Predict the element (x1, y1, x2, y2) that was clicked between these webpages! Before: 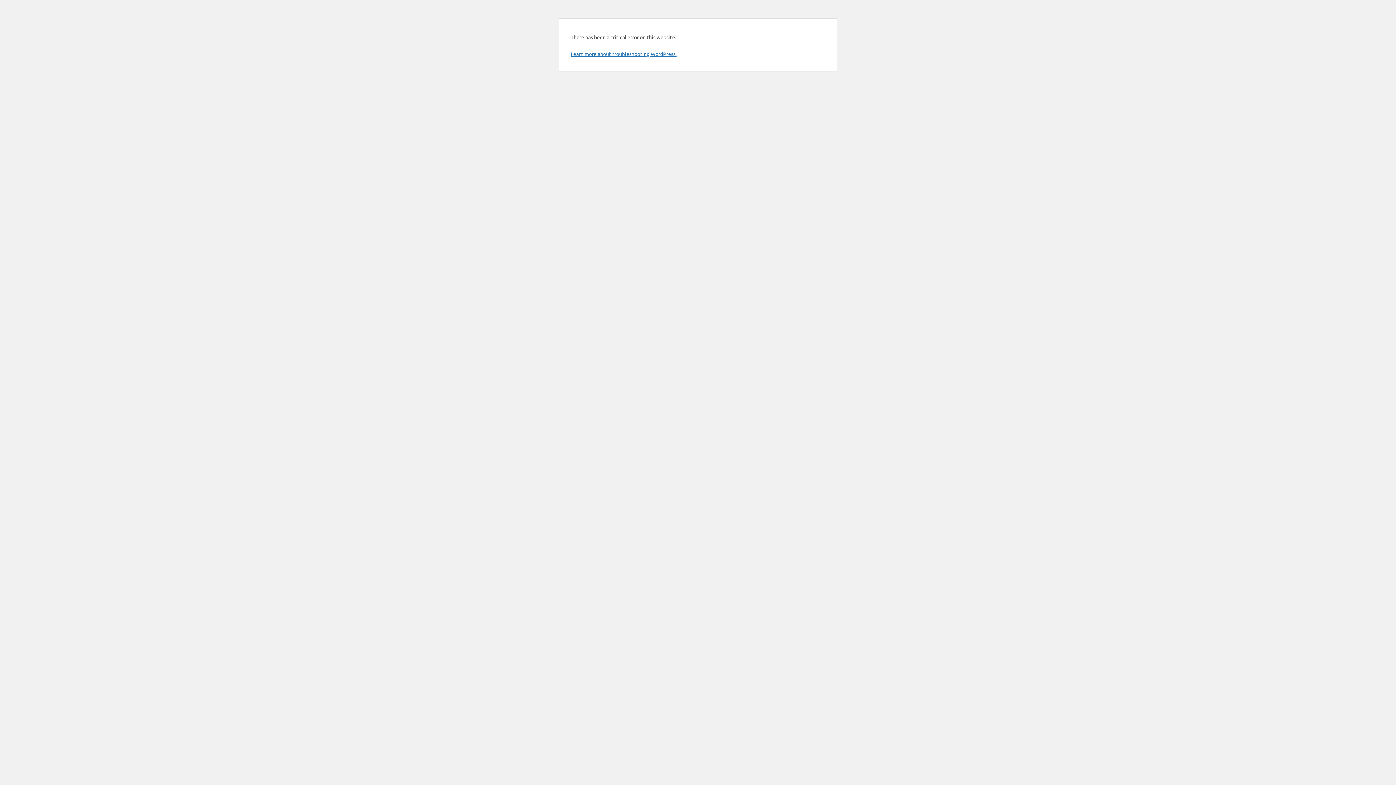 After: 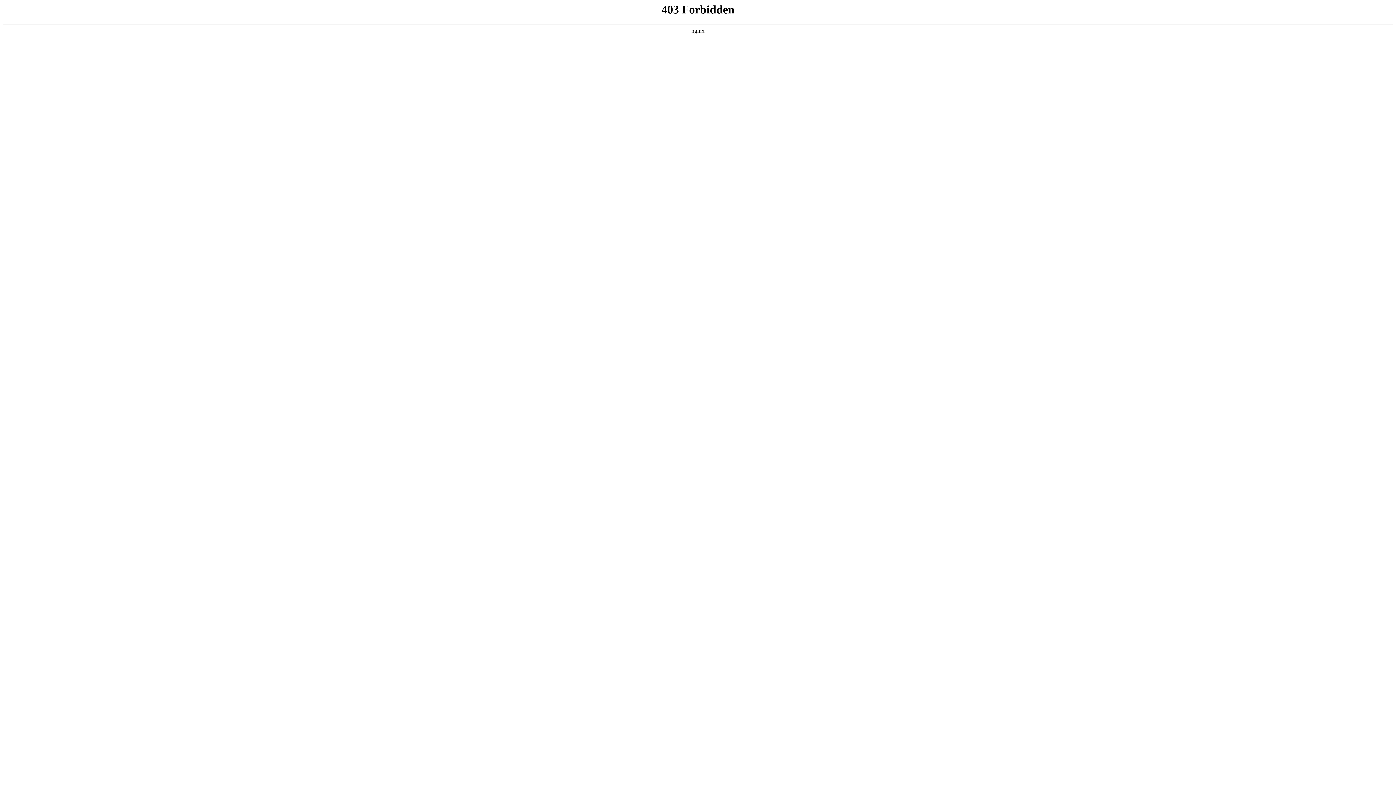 Action: bbox: (570, 50, 676, 57) label: Learn more about troubleshooting WordPress.